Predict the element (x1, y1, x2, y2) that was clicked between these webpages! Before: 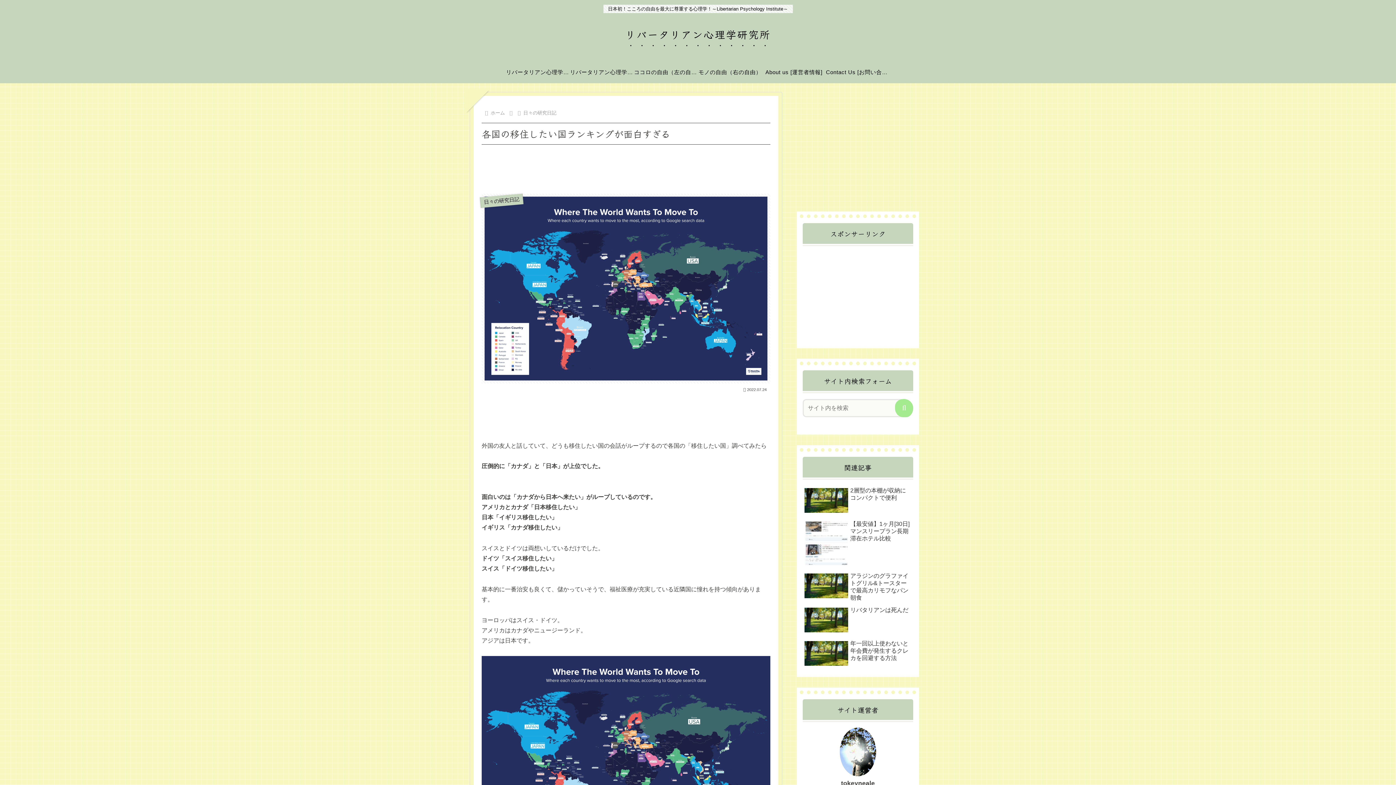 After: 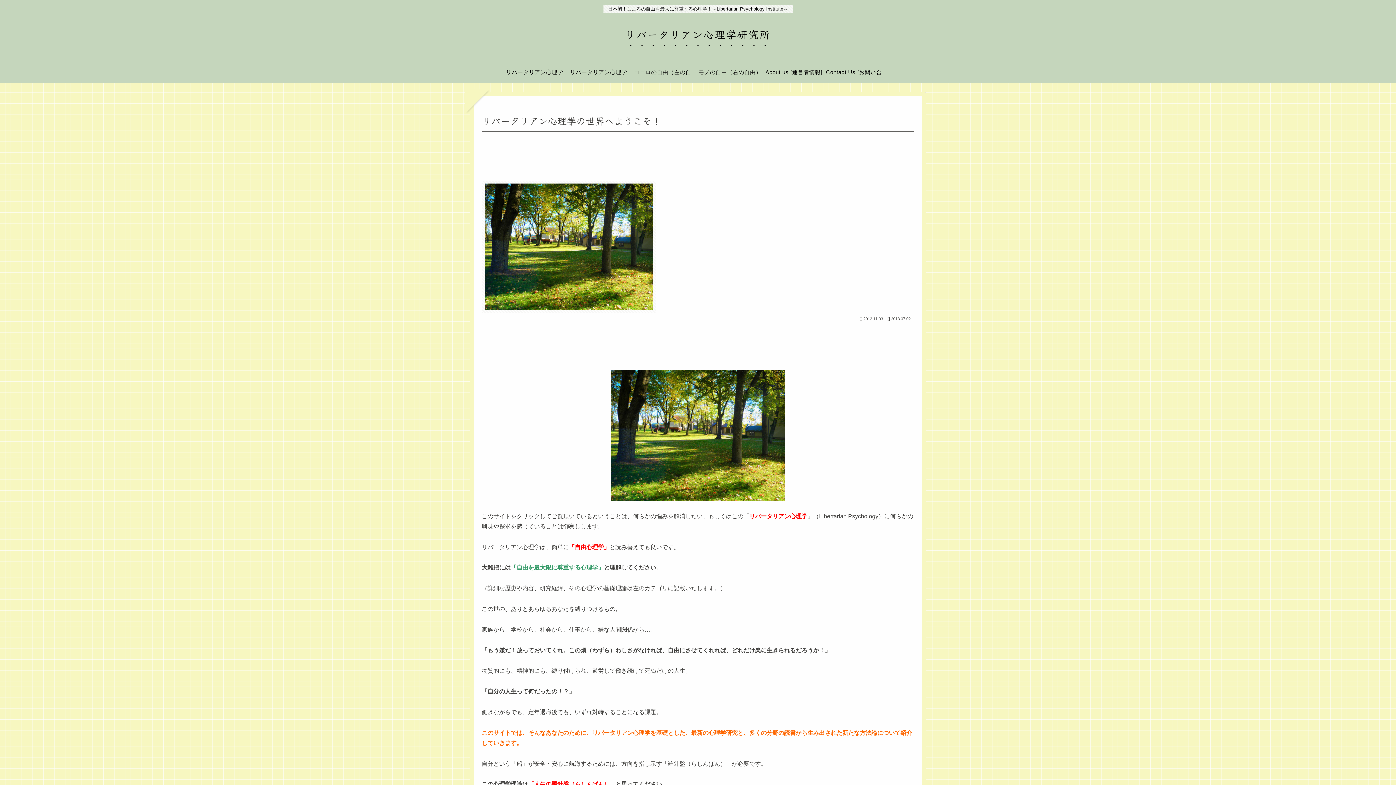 Action: label: リバータリアン心理学の世界へようこそ！ bbox: (506, 61, 570, 83)